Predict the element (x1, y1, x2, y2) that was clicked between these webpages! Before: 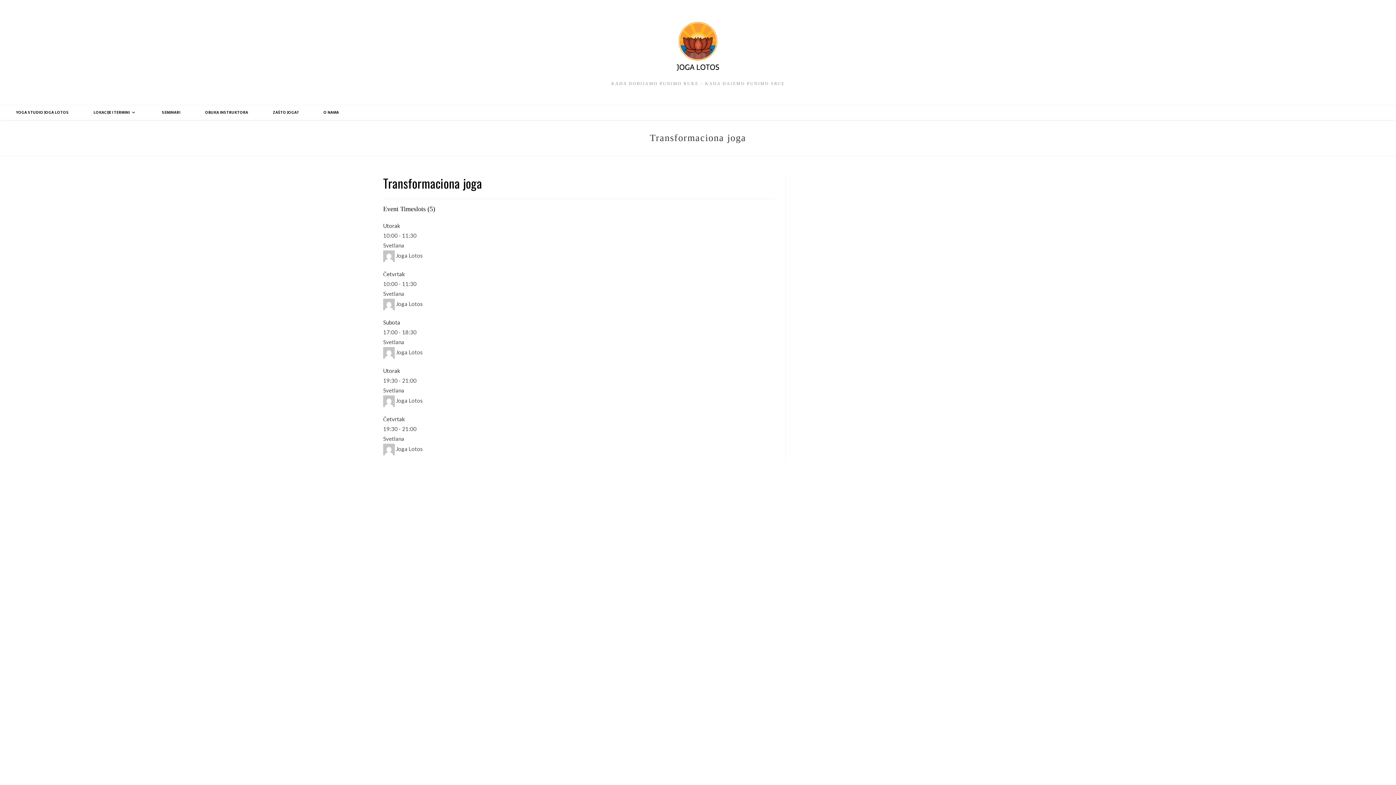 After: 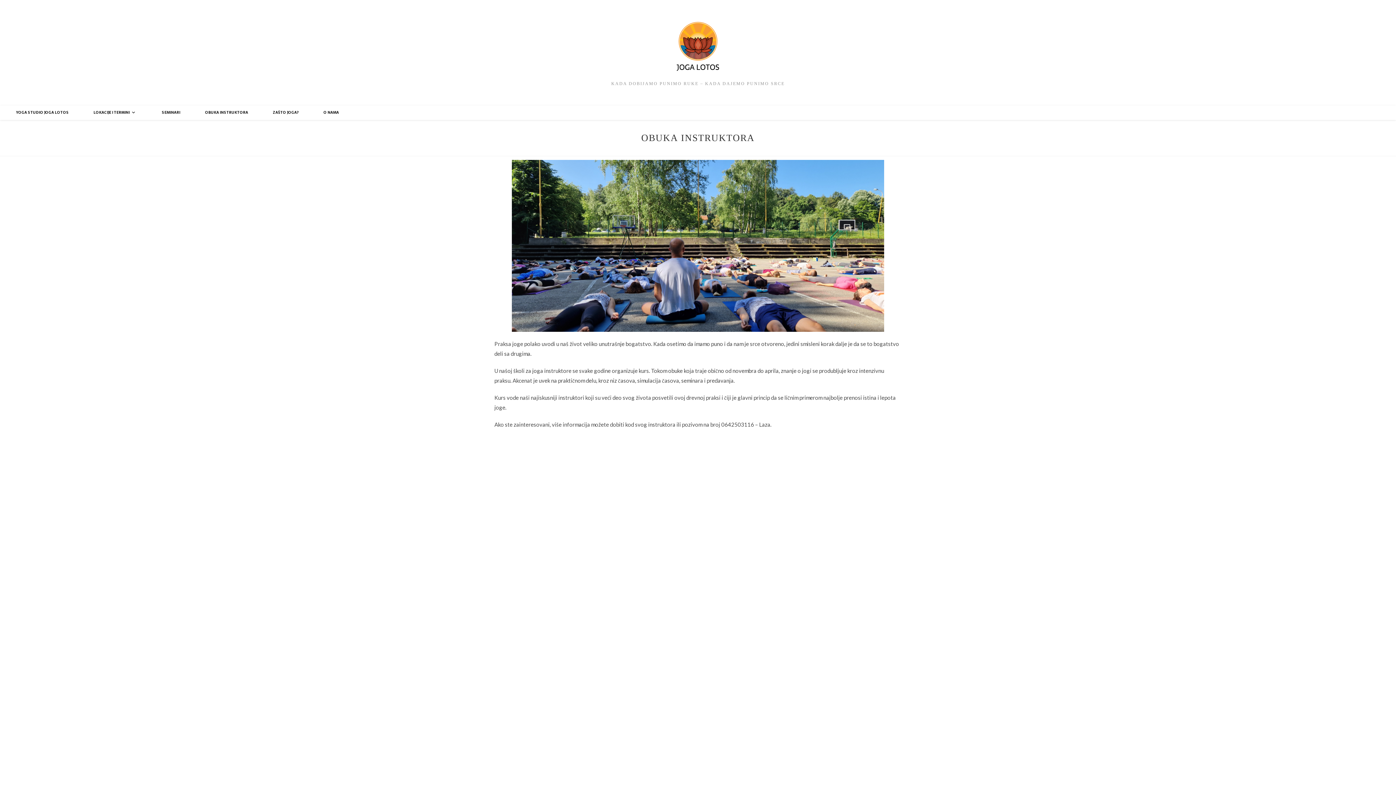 Action: label: OBUKA INSTRUKTORA bbox: (192, 105, 260, 120)